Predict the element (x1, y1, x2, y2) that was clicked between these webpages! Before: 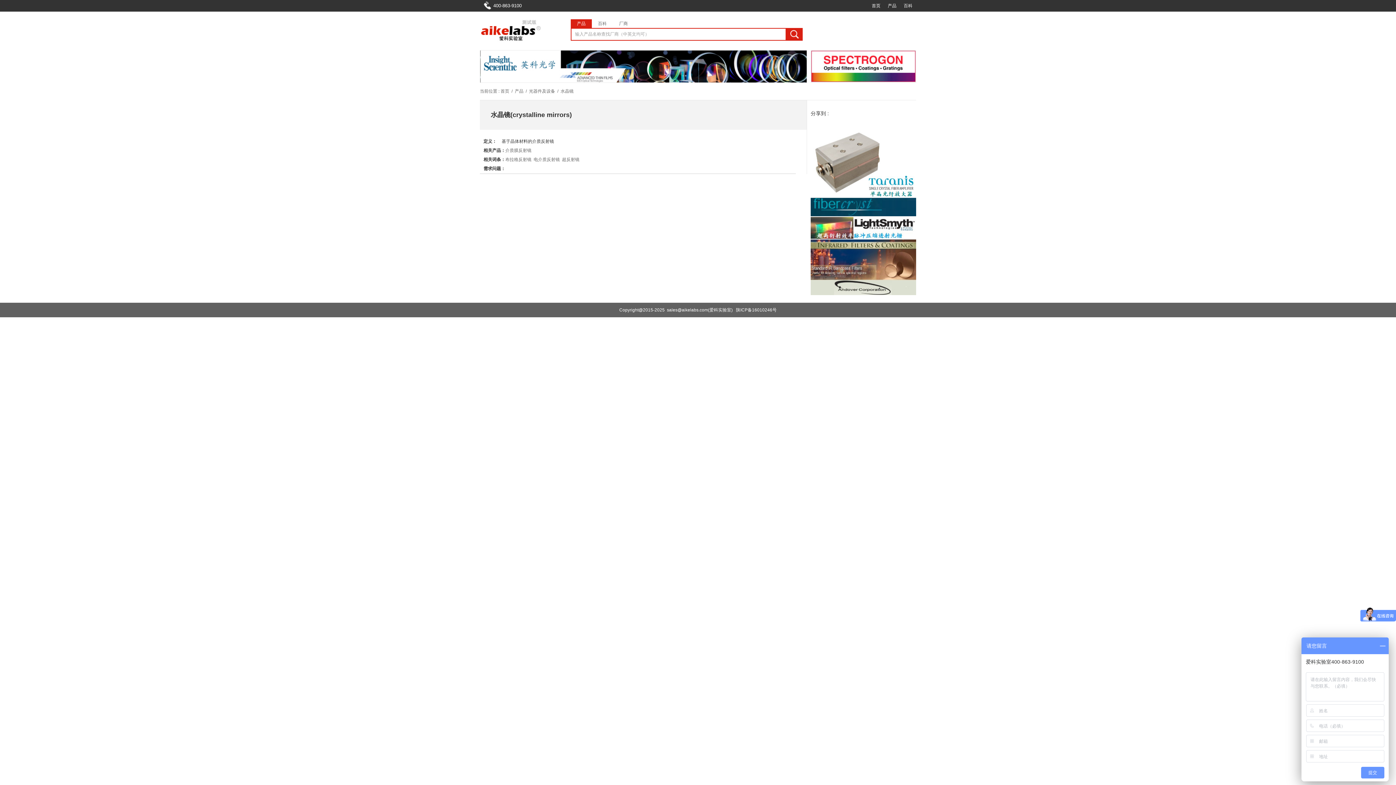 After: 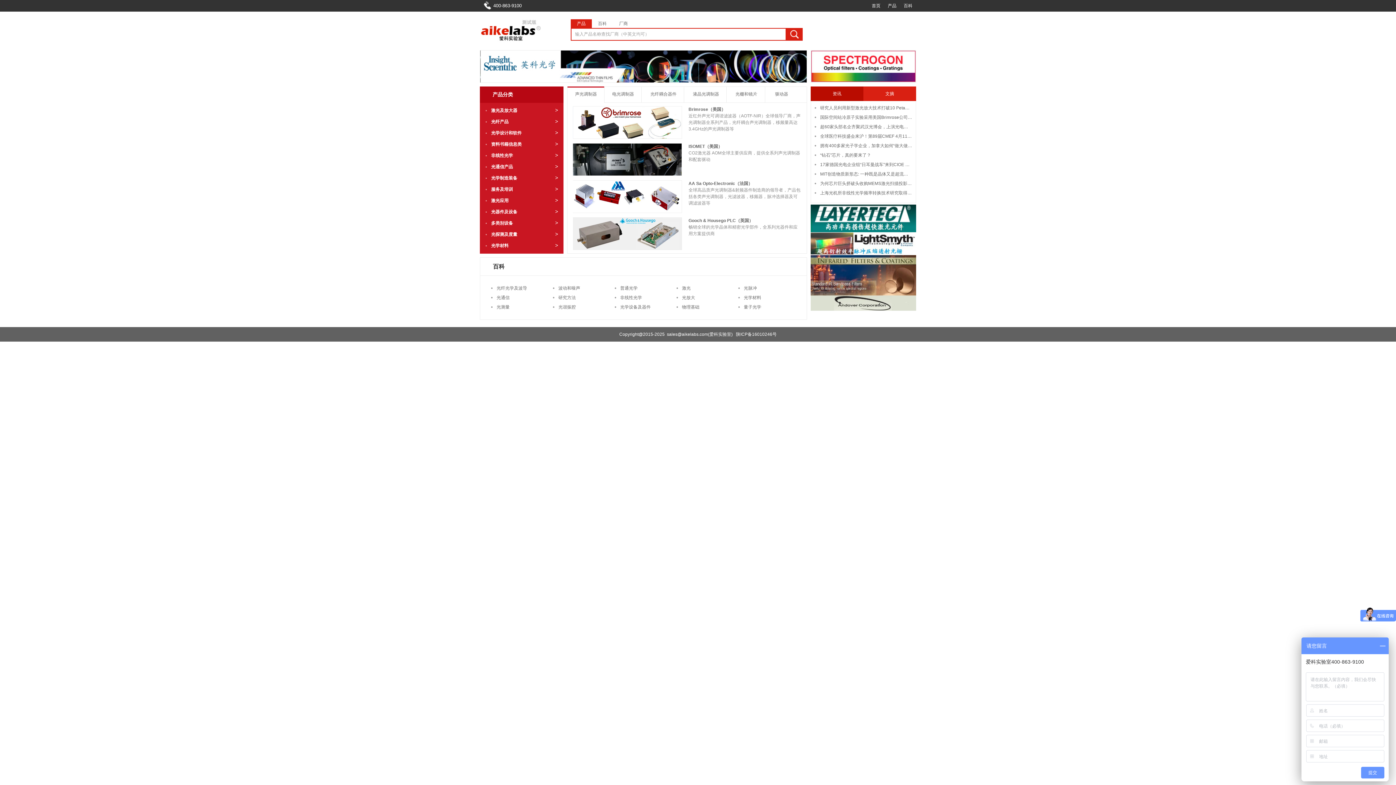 Action: bbox: (500, 88, 509, 93) label: 首页